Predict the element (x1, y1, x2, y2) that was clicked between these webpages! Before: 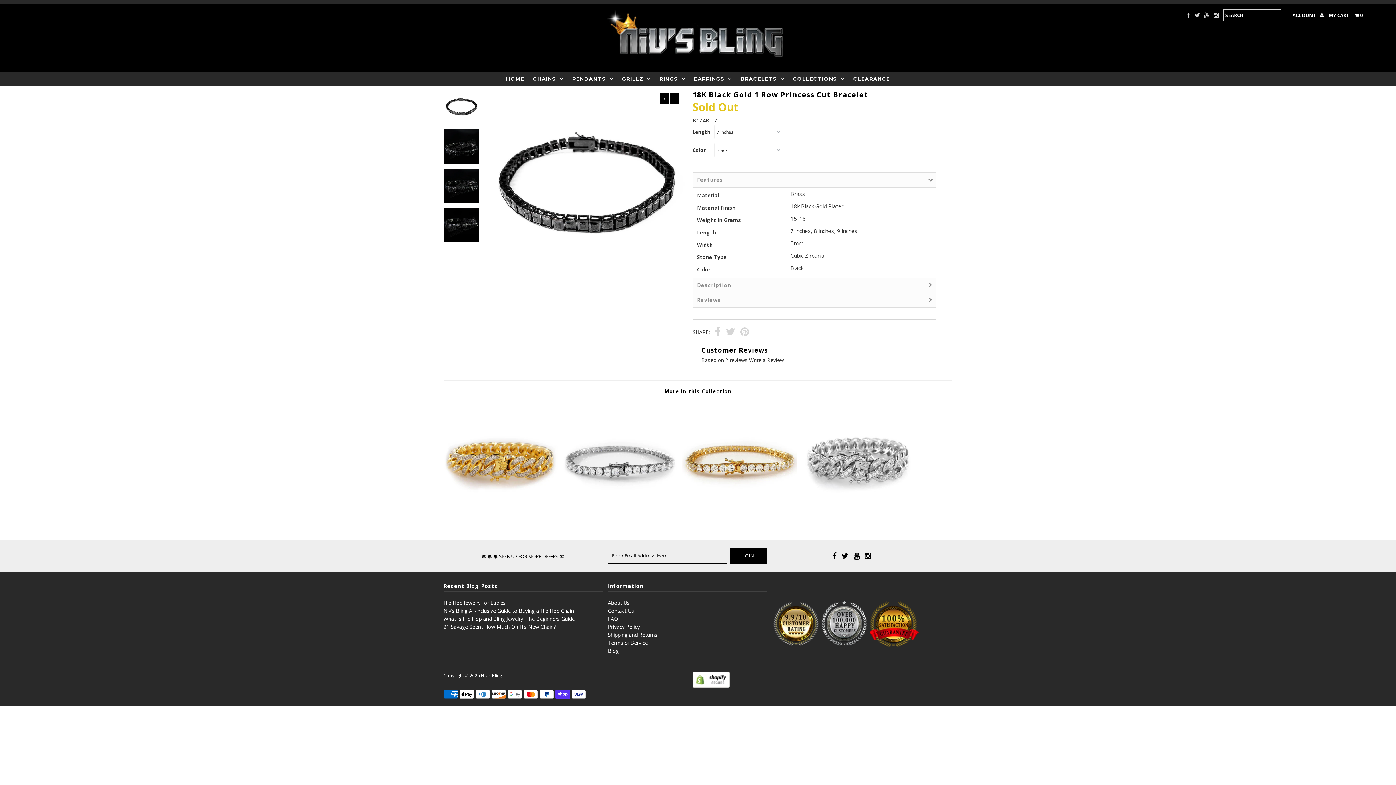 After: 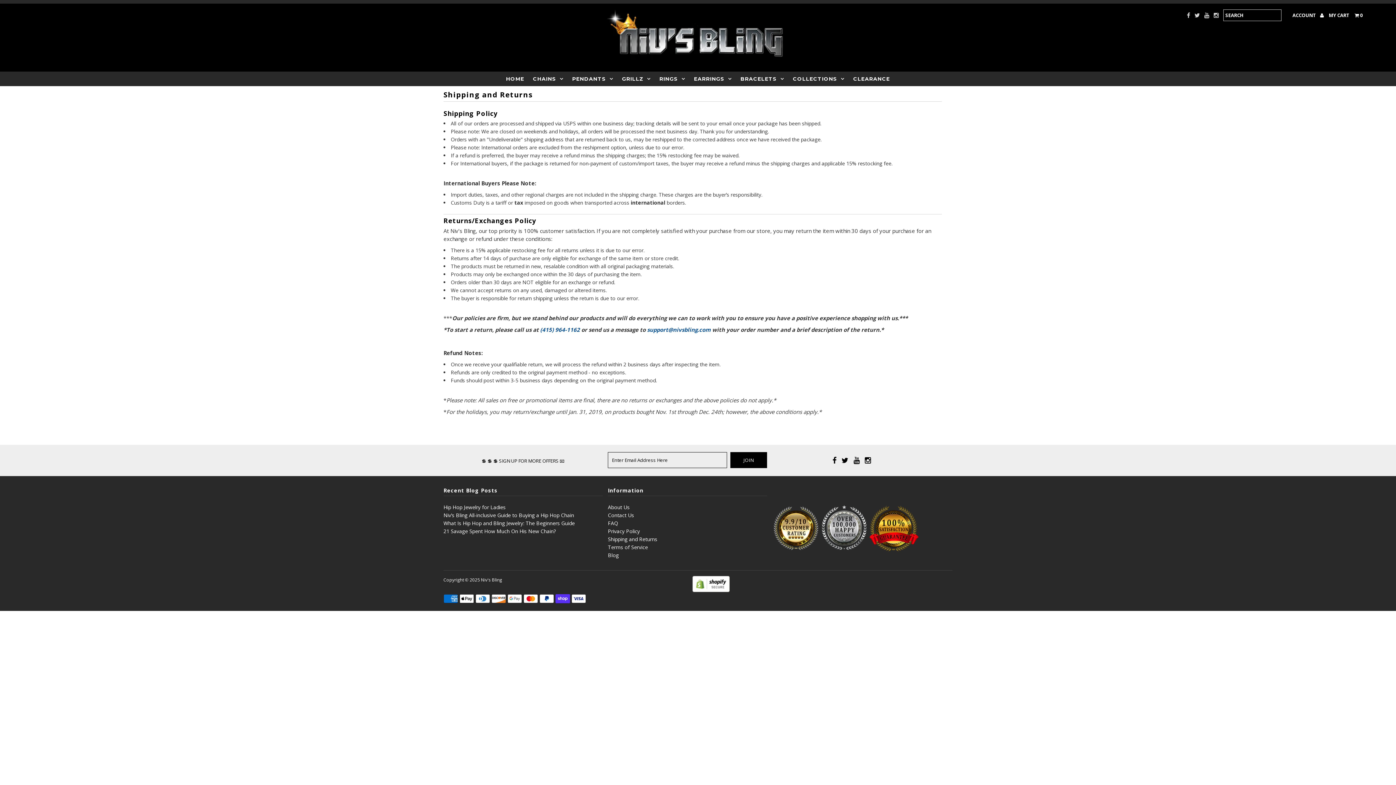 Action: label: Shipping and Returns bbox: (608, 631, 657, 638)